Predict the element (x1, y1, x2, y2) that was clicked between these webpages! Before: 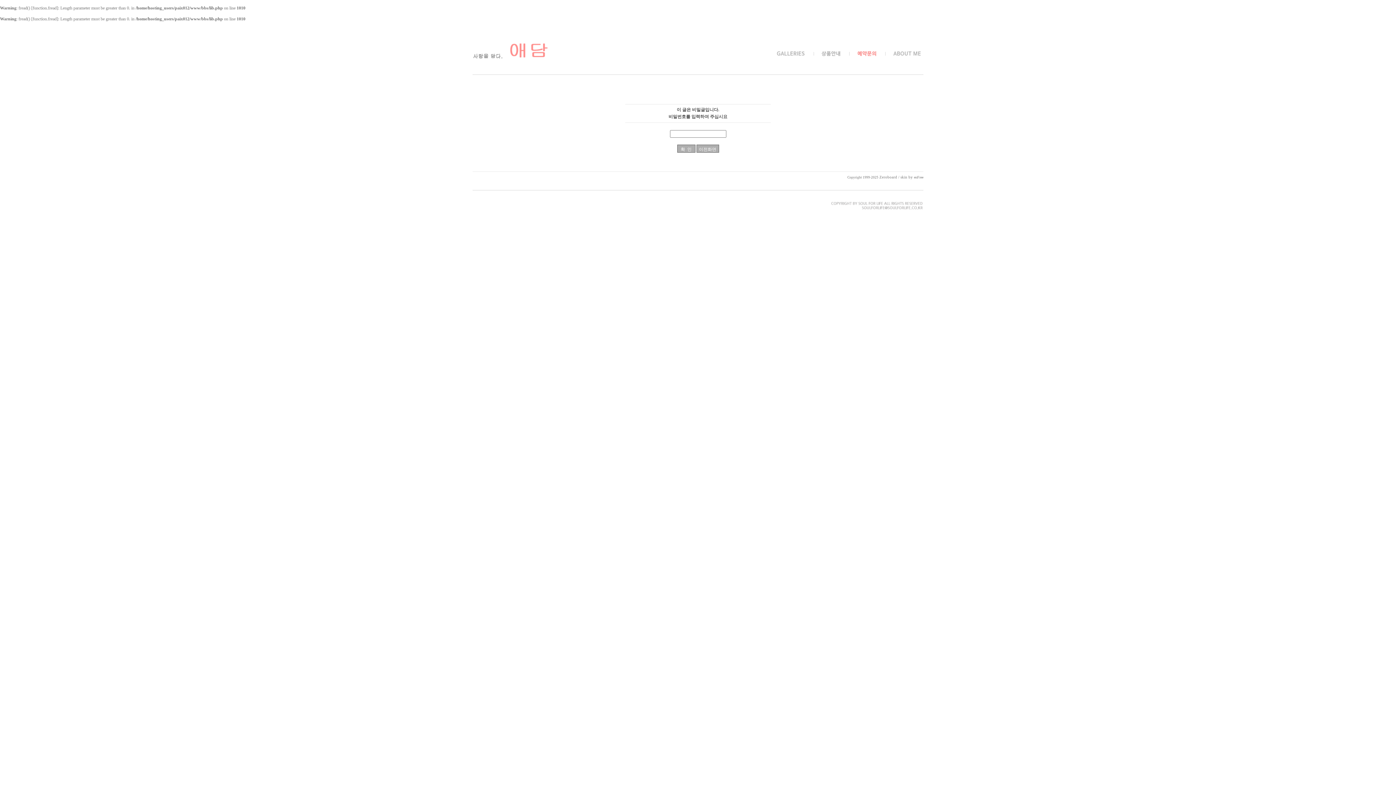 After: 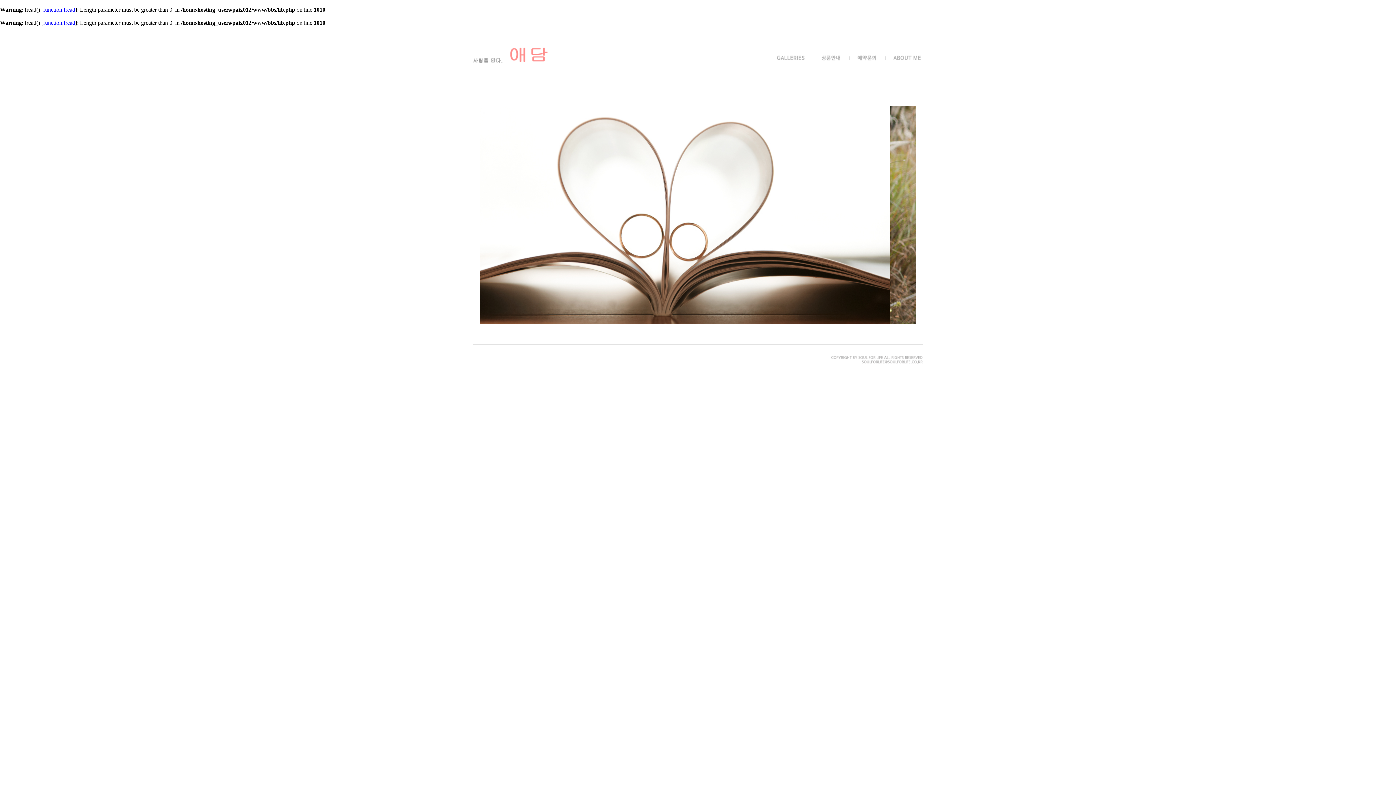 Action: bbox: (472, 56, 549, 61)